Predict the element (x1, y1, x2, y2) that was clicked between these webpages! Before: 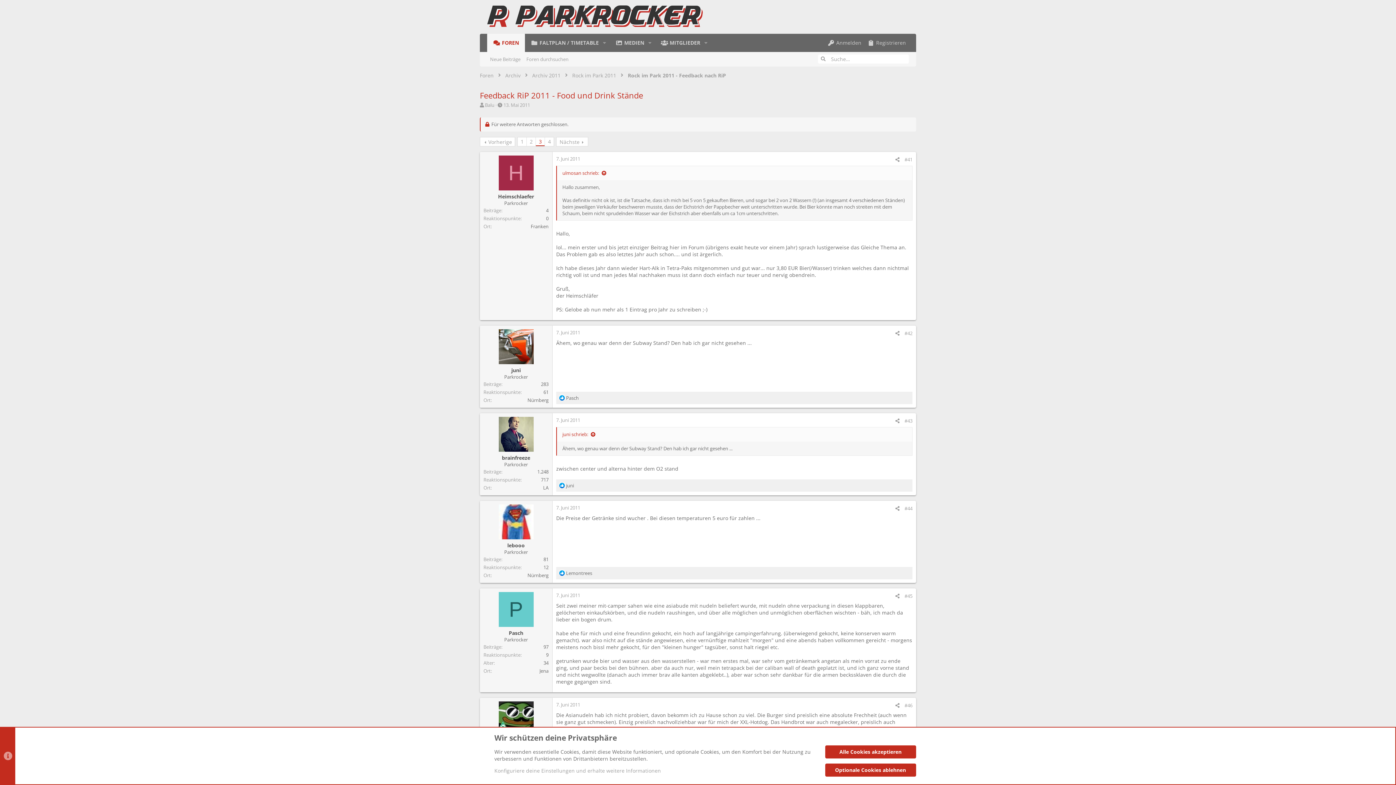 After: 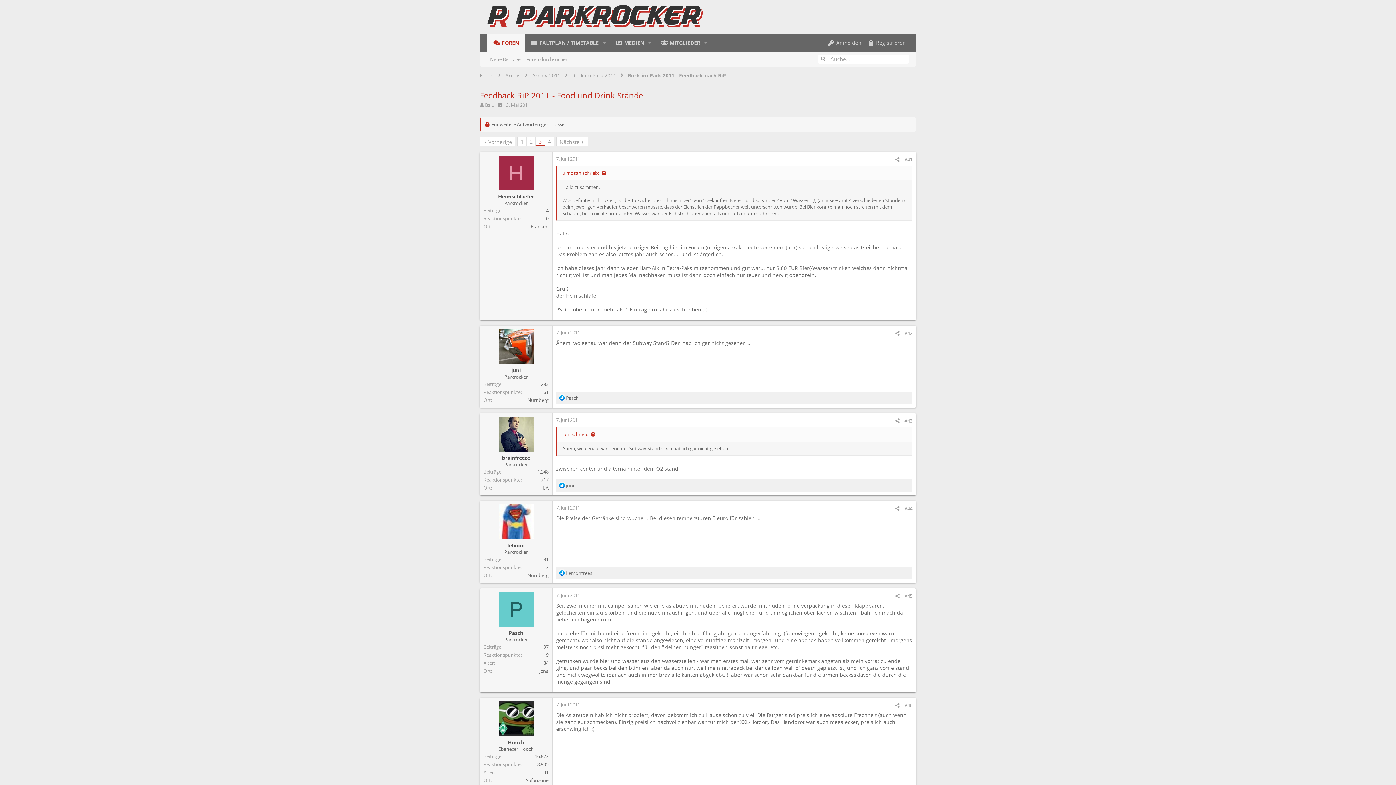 Action: bbox: (825, 764, 916, 777) label: Optionale Cookies ablehnen